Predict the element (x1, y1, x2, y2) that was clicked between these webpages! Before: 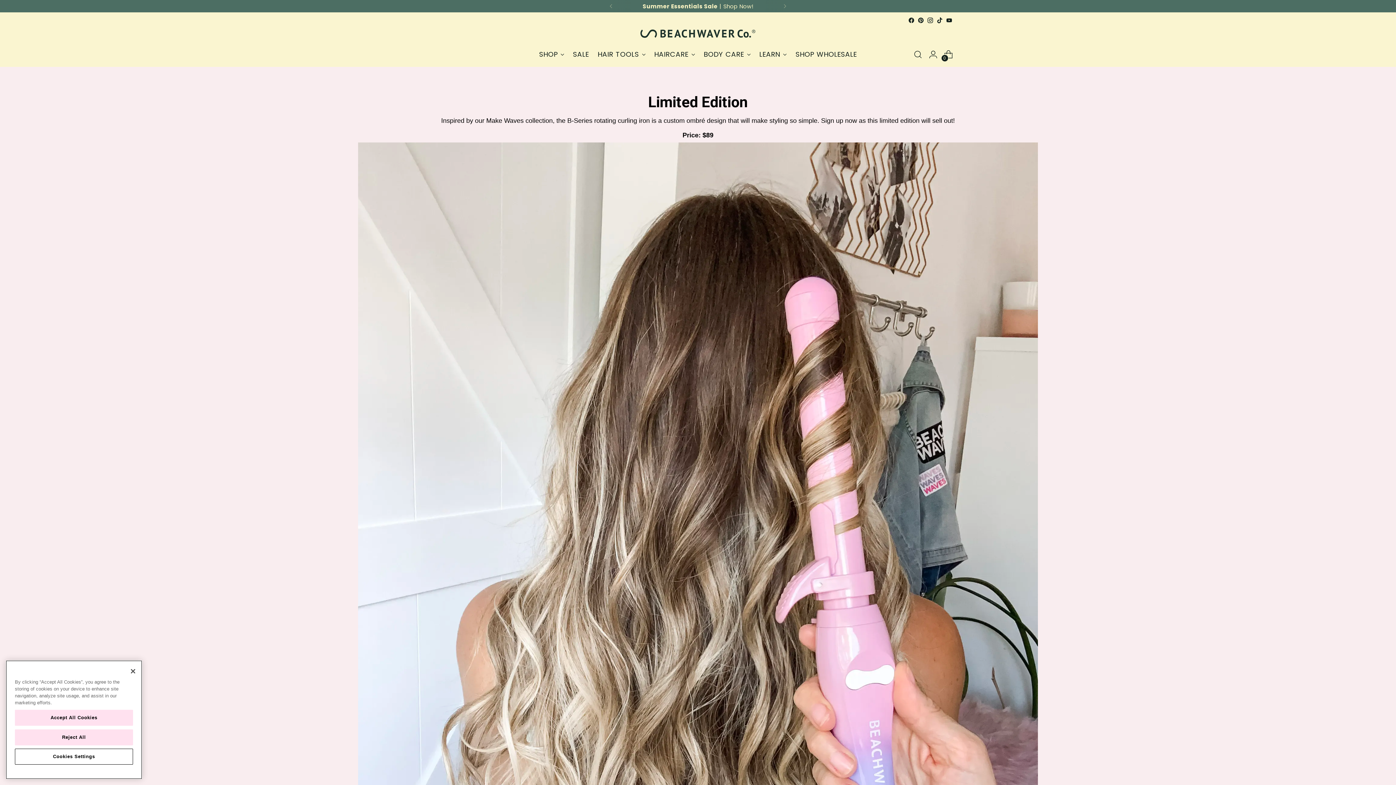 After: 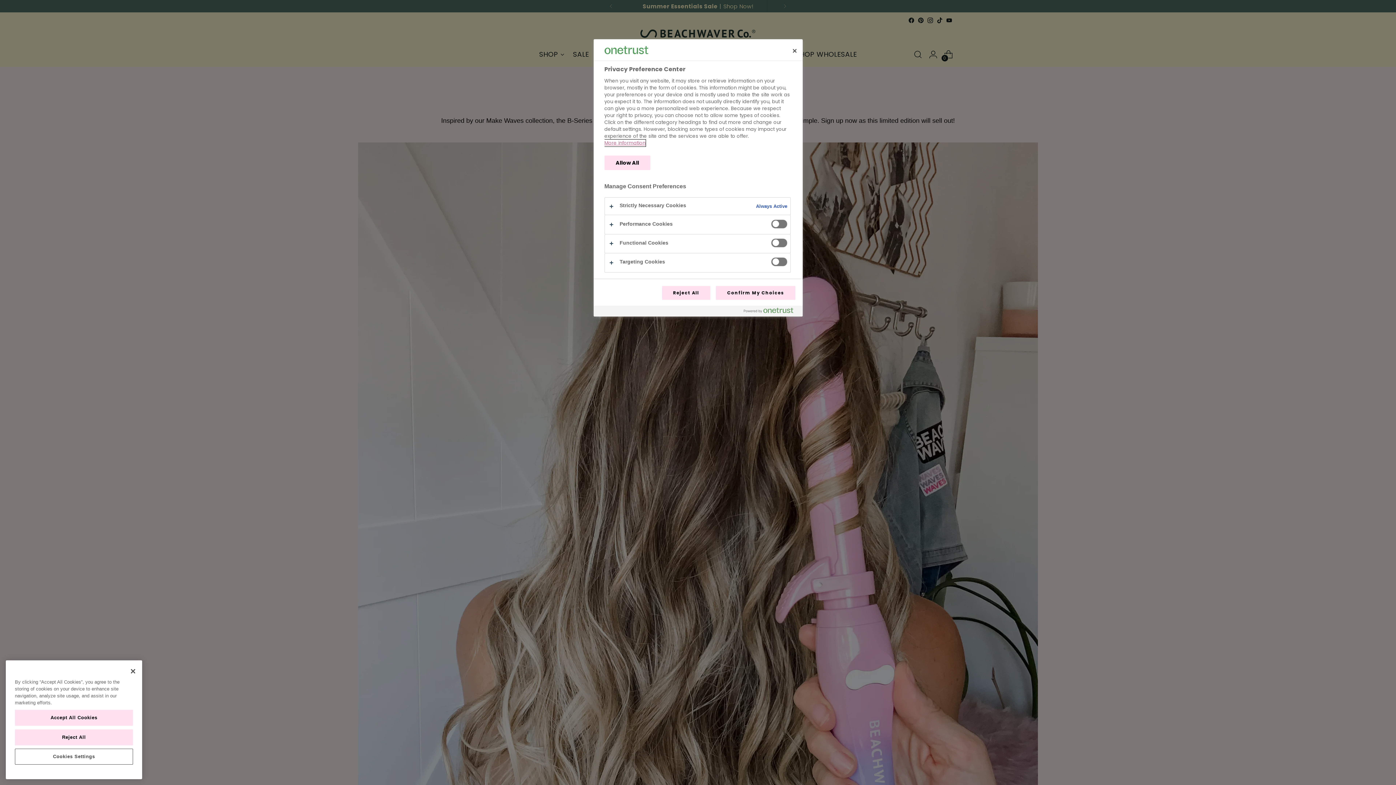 Action: bbox: (14, 749, 133, 765) label: Cookies Settings